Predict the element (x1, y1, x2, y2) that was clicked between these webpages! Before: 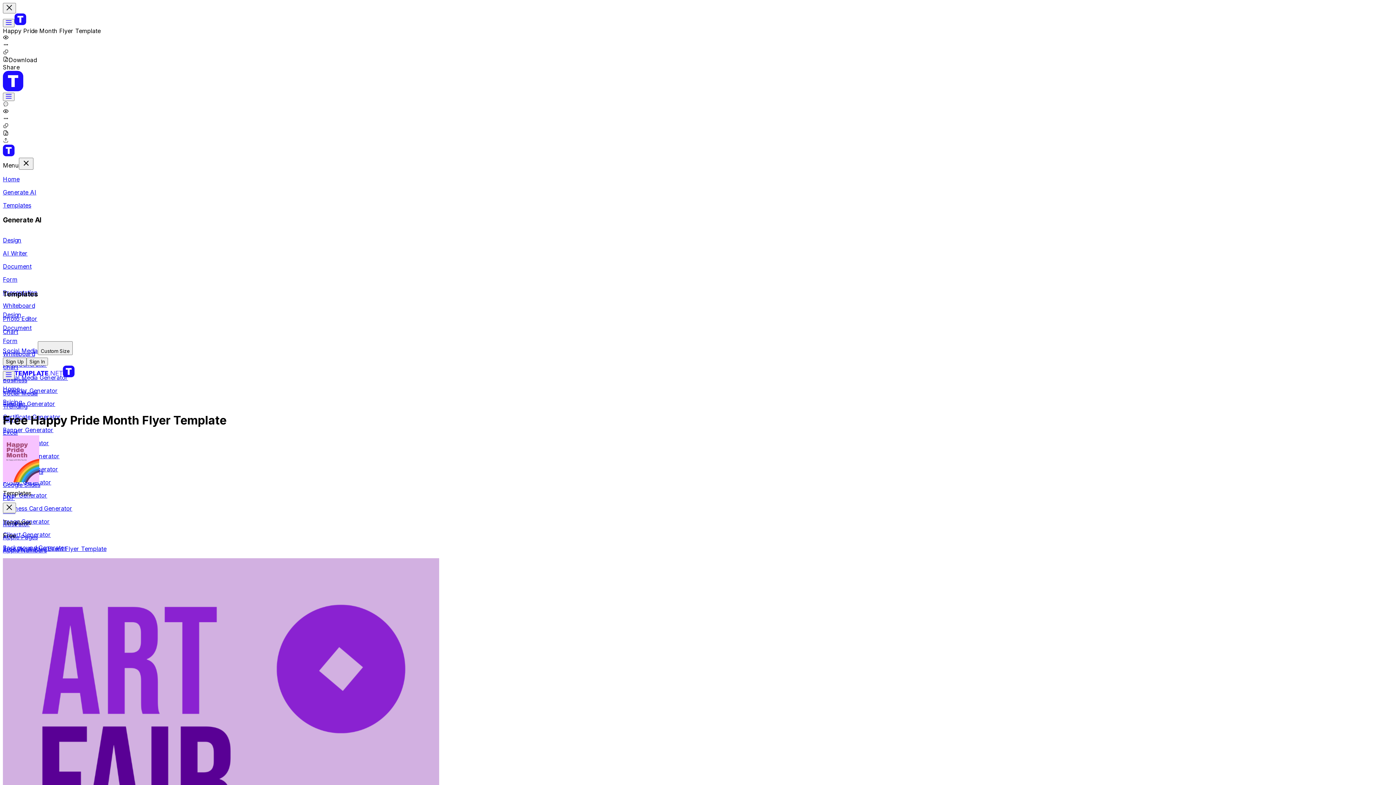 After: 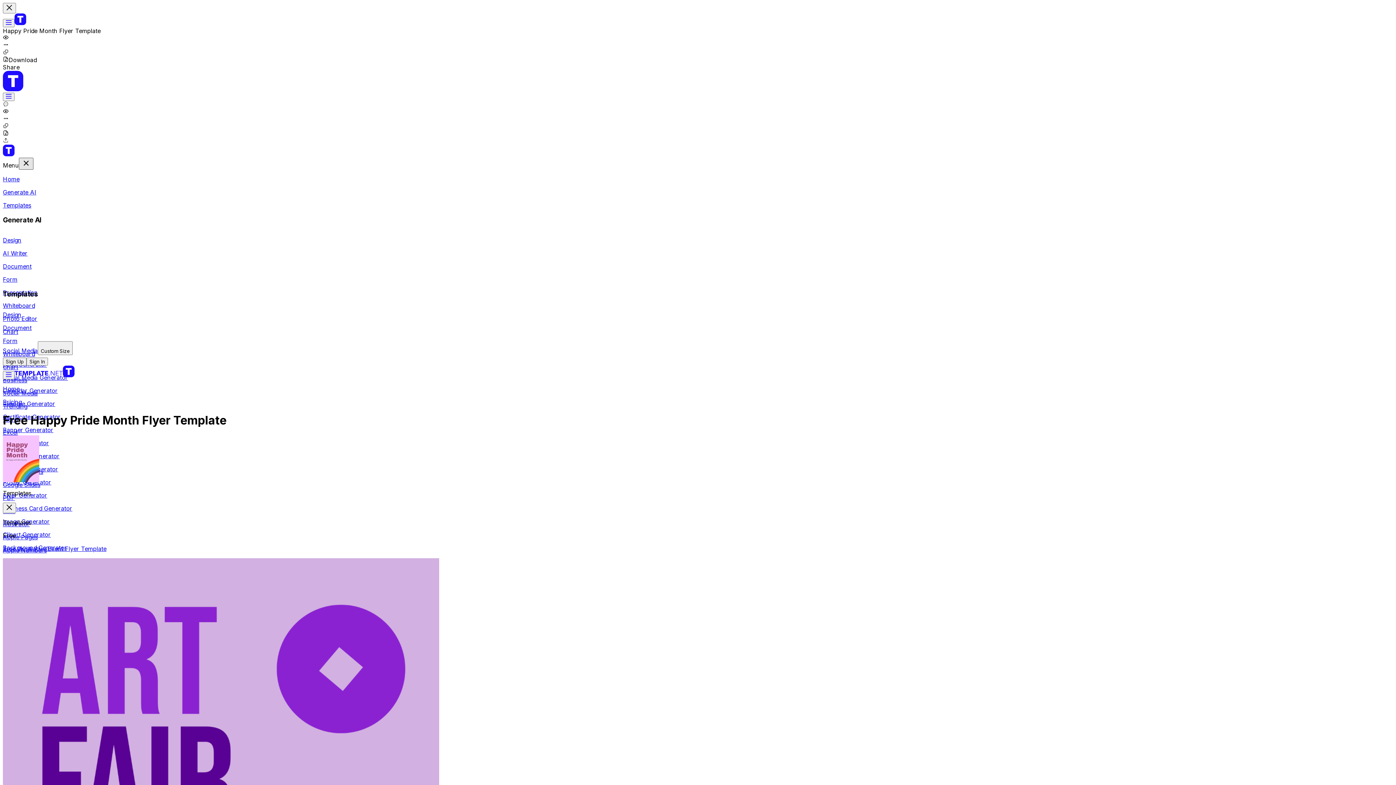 Action: bbox: (18, 157, 33, 169)